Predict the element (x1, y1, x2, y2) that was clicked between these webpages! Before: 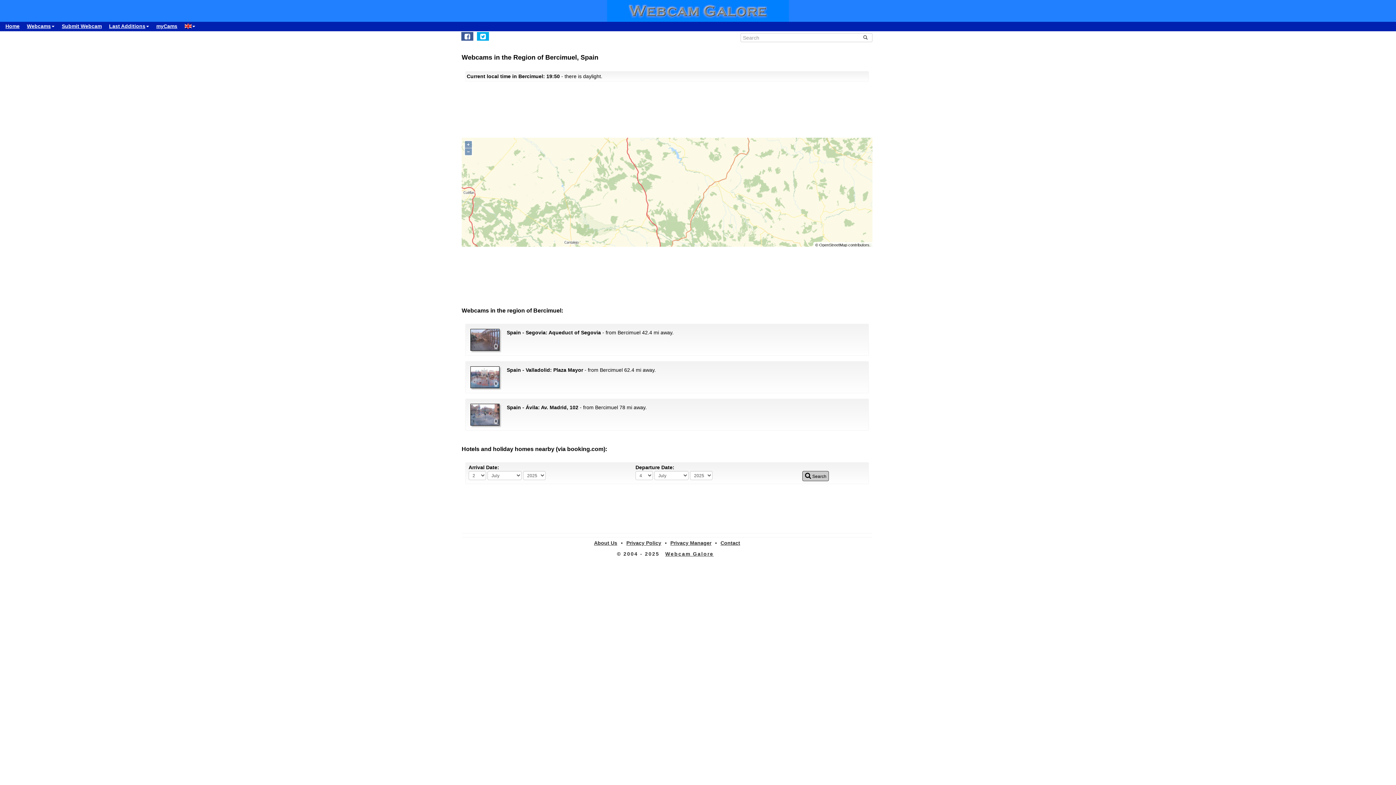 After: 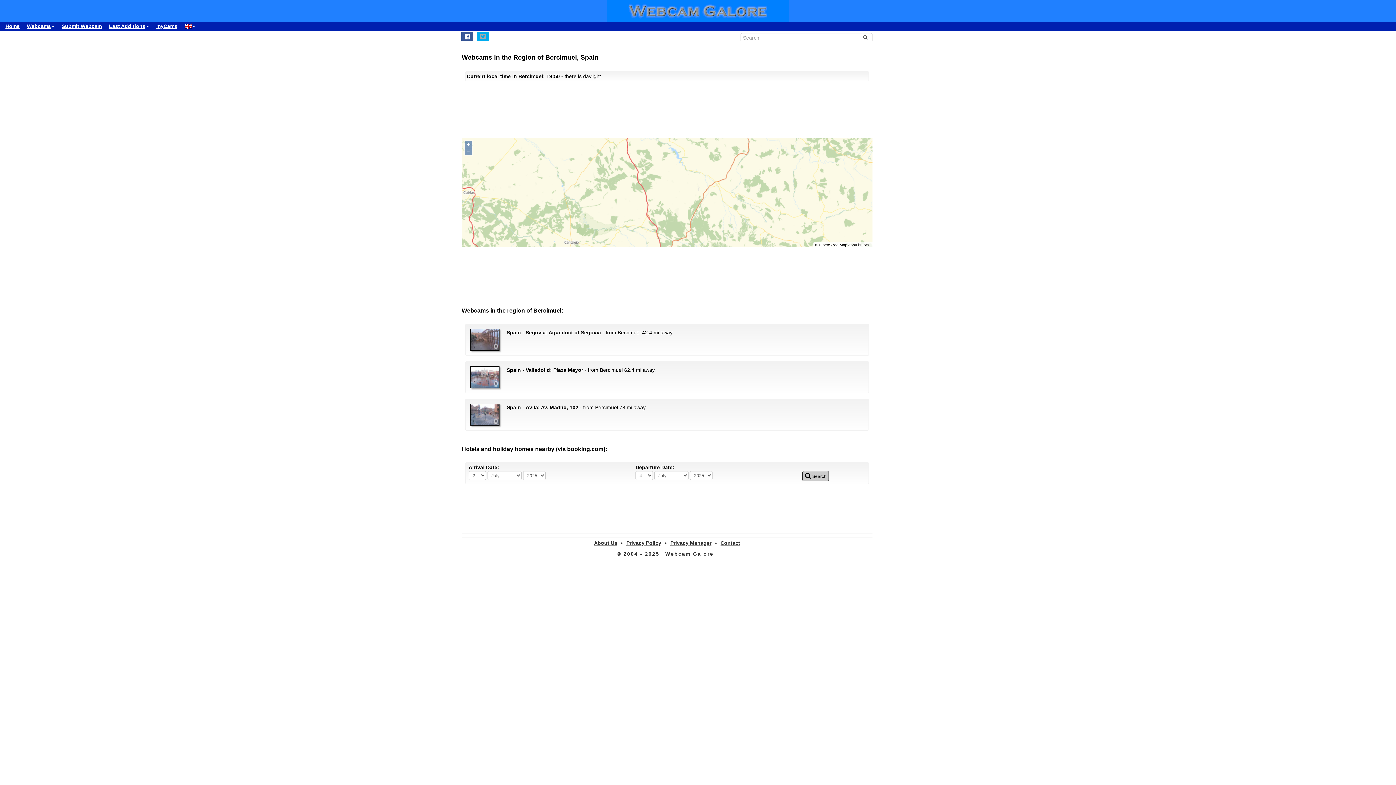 Action: bbox: (476, 31, 489, 41)